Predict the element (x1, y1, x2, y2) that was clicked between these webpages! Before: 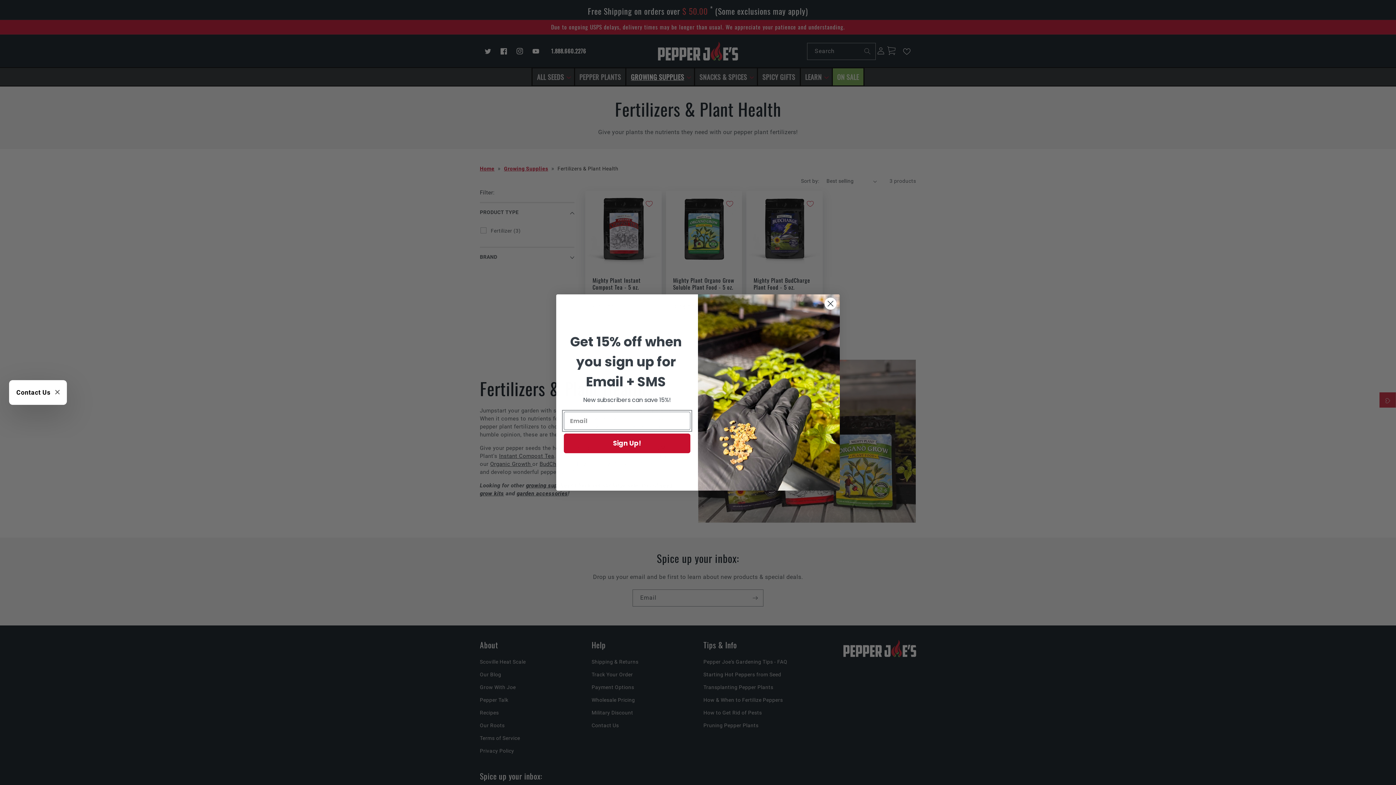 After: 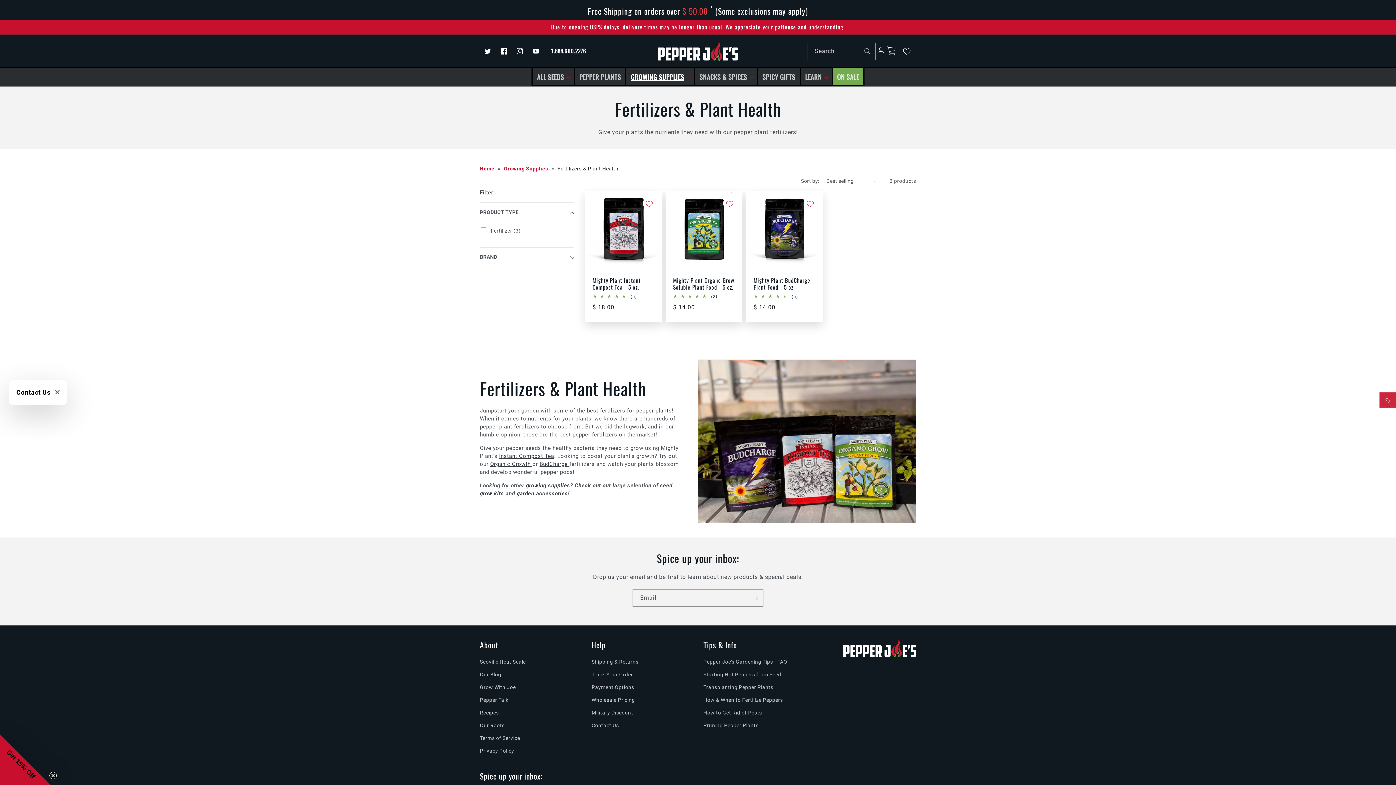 Action: bbox: (824, 297, 837, 310) label: Close dialog